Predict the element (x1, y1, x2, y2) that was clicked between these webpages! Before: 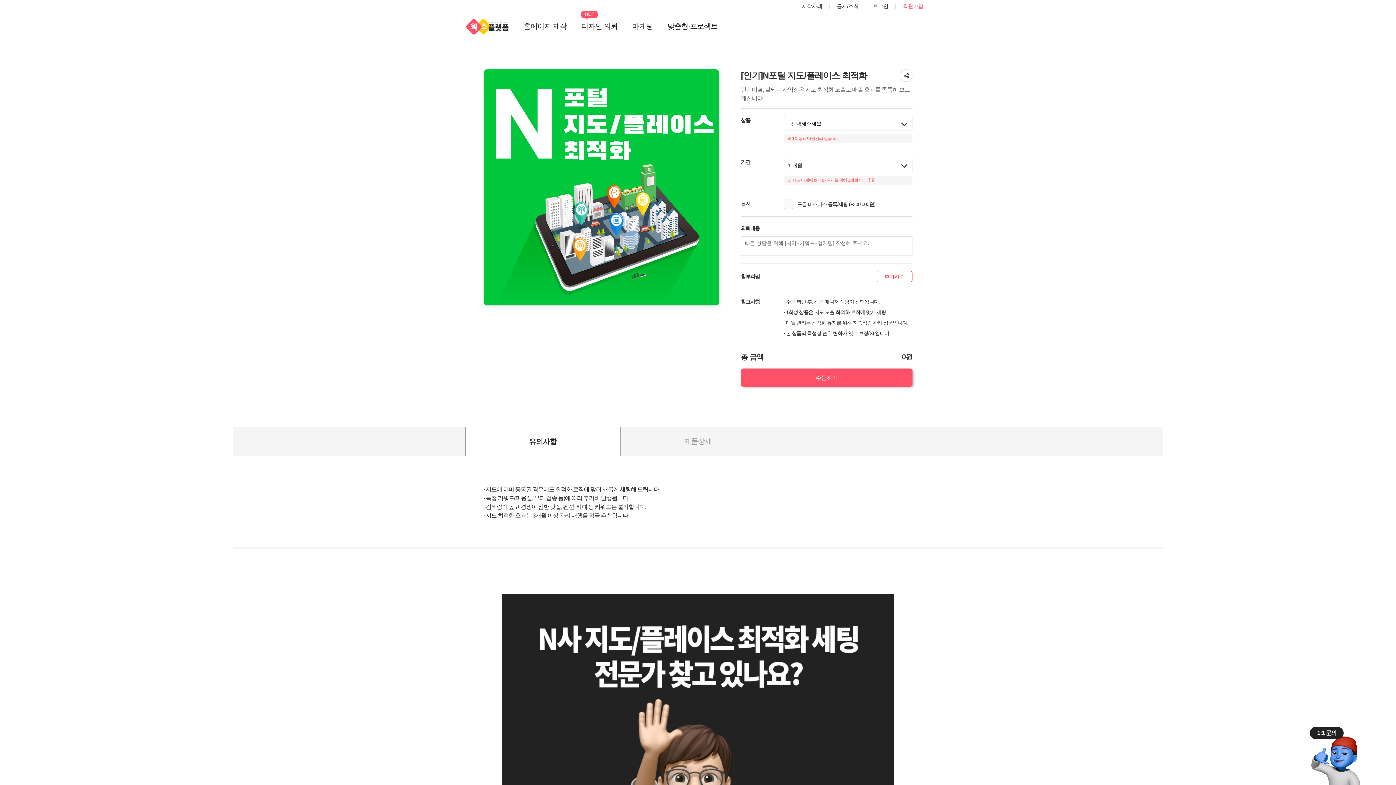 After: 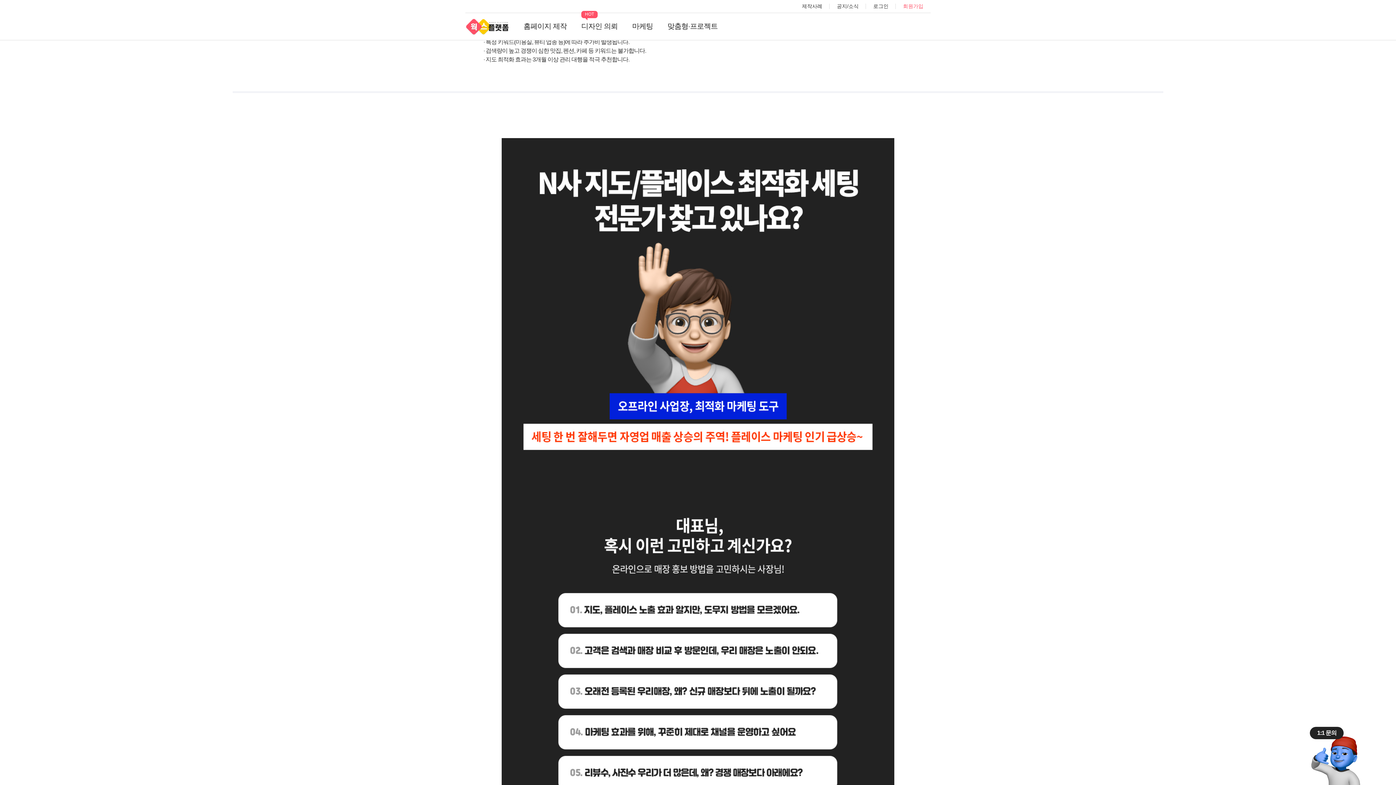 Action: label: 유의사항 bbox: (465, 427, 620, 456)